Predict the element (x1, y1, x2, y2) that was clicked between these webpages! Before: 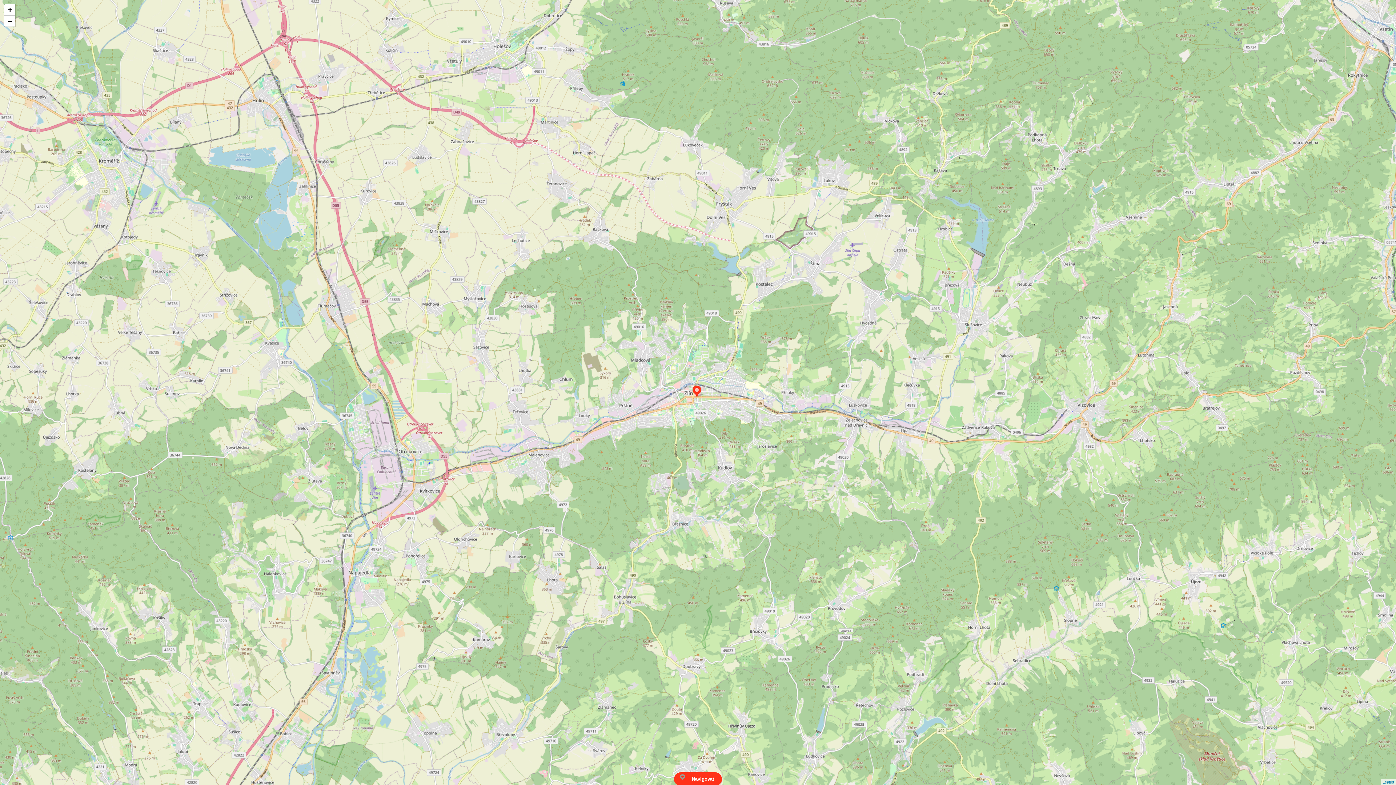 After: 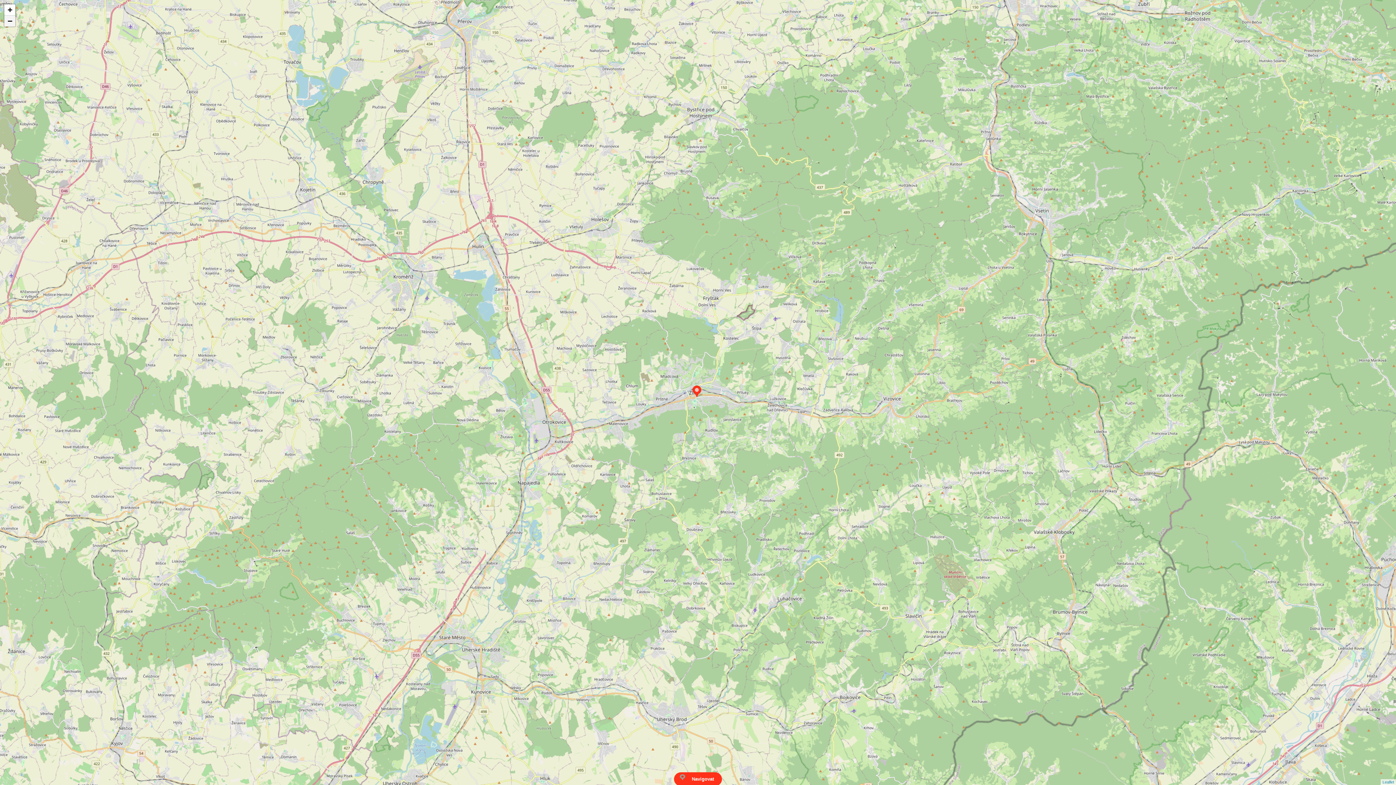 Action: bbox: (4, 15, 15, 26) label: Zoom out